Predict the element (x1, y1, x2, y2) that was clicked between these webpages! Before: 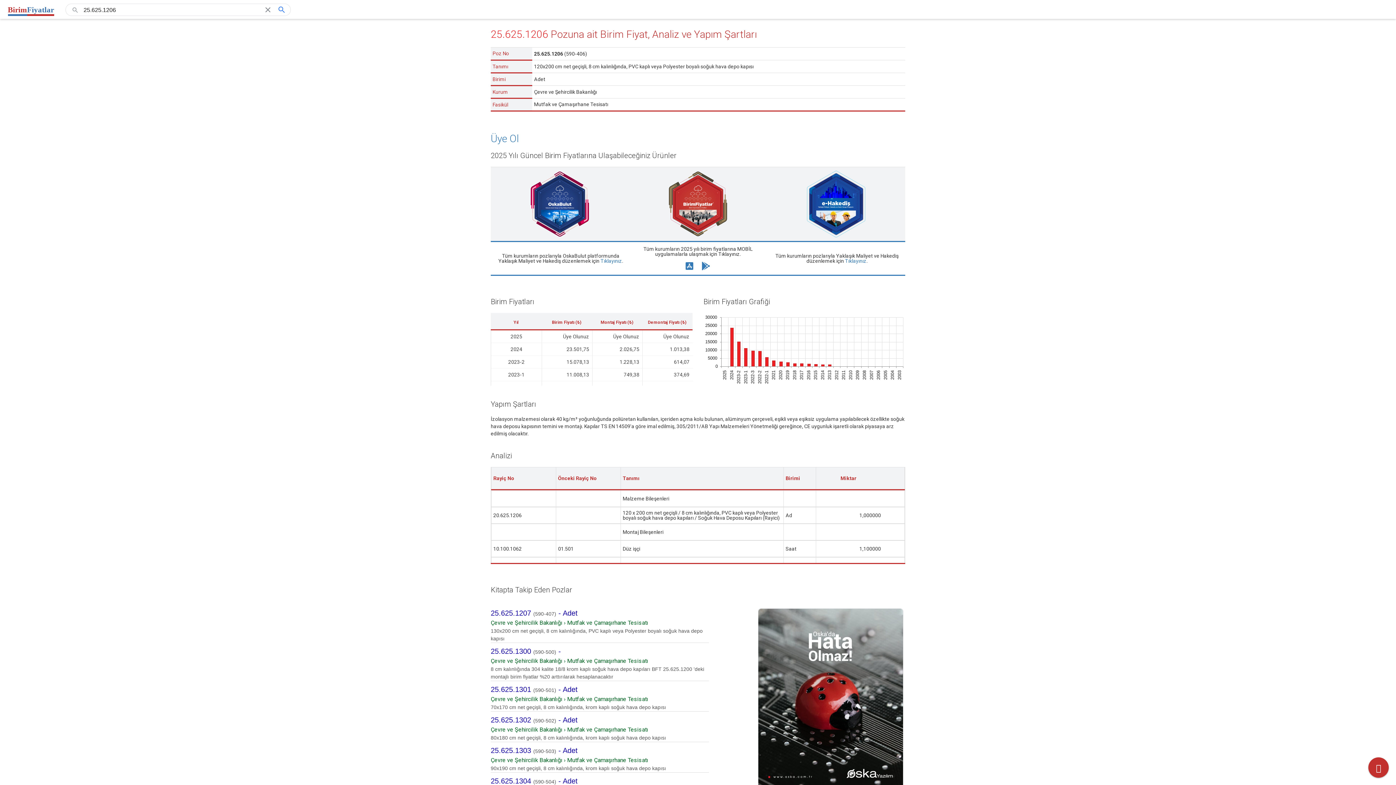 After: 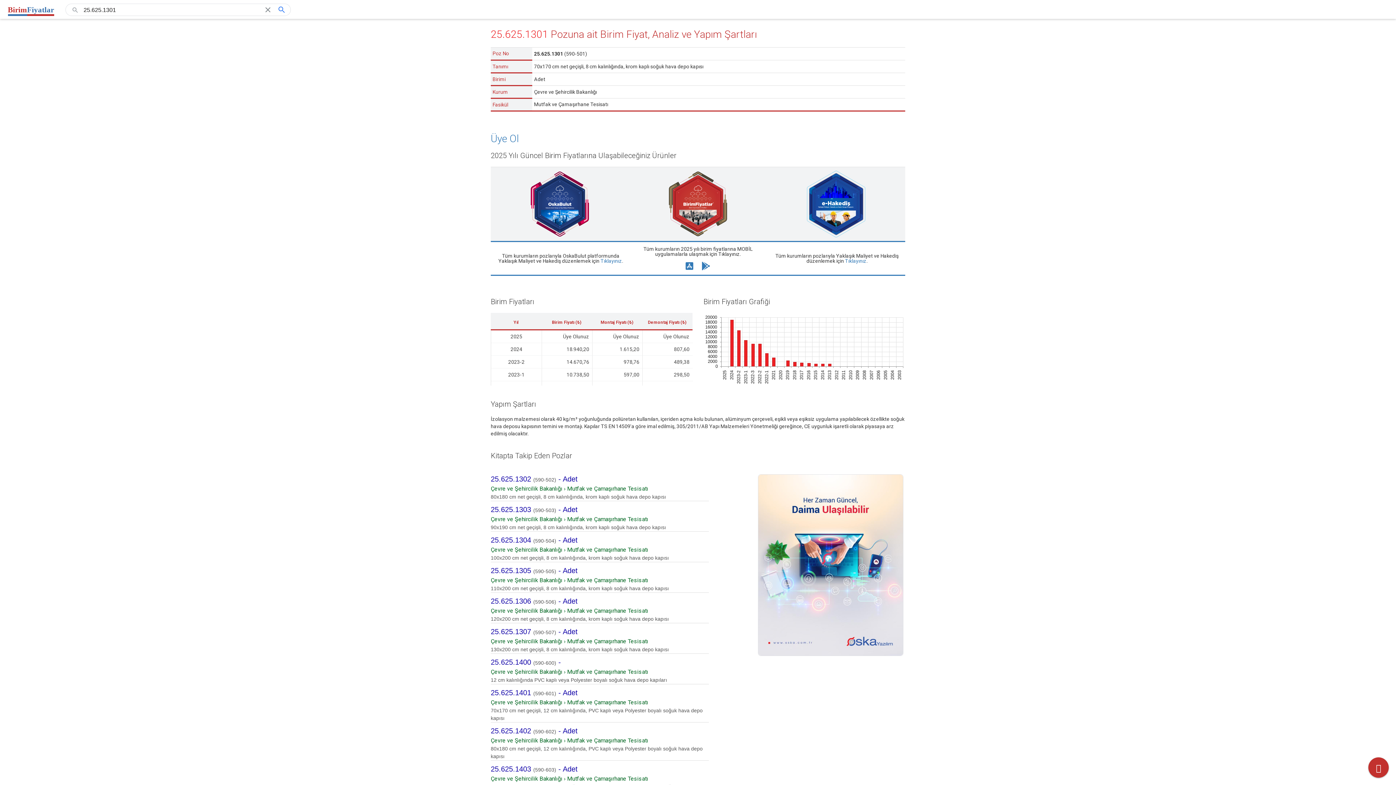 Action: label: 25.625.1301 (590-501) - Adet bbox: (490, 685, 577, 695)